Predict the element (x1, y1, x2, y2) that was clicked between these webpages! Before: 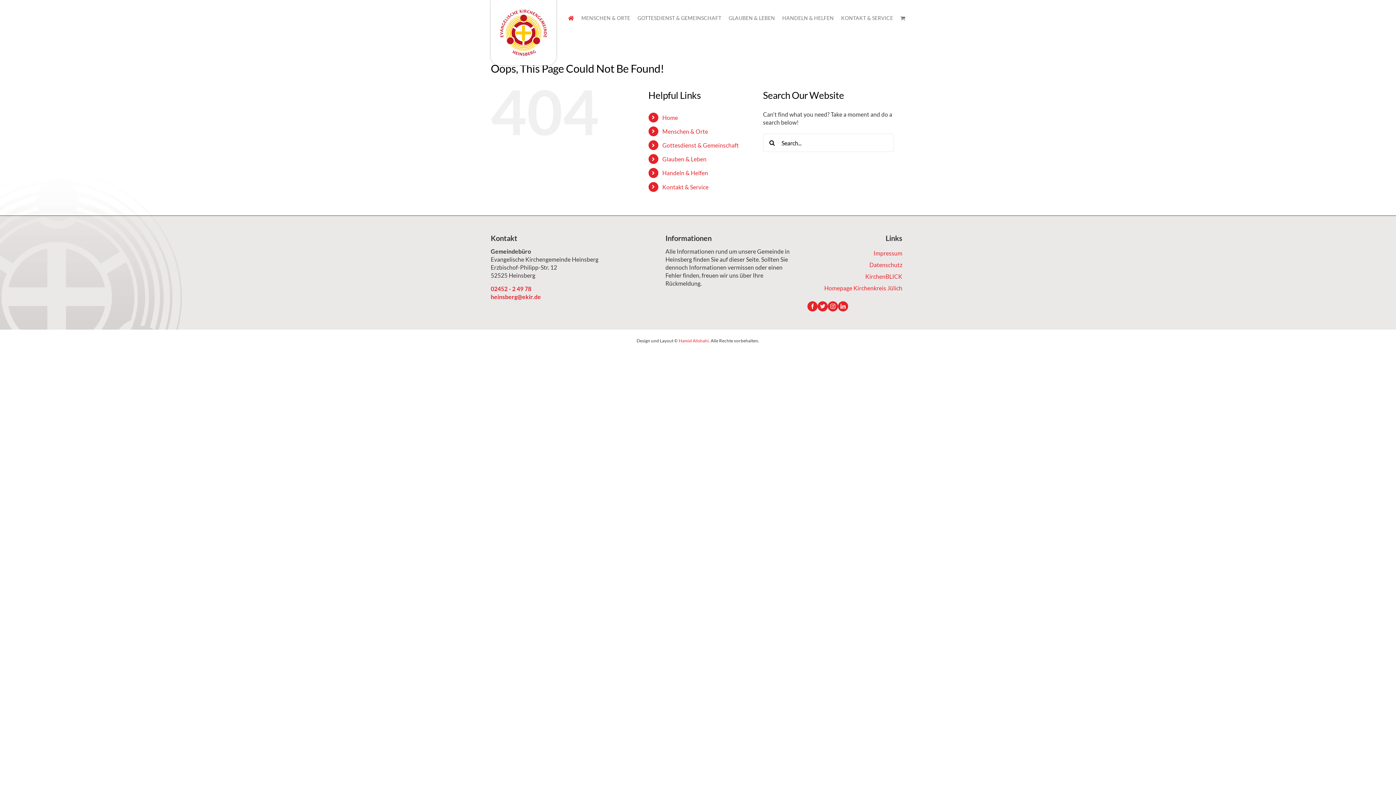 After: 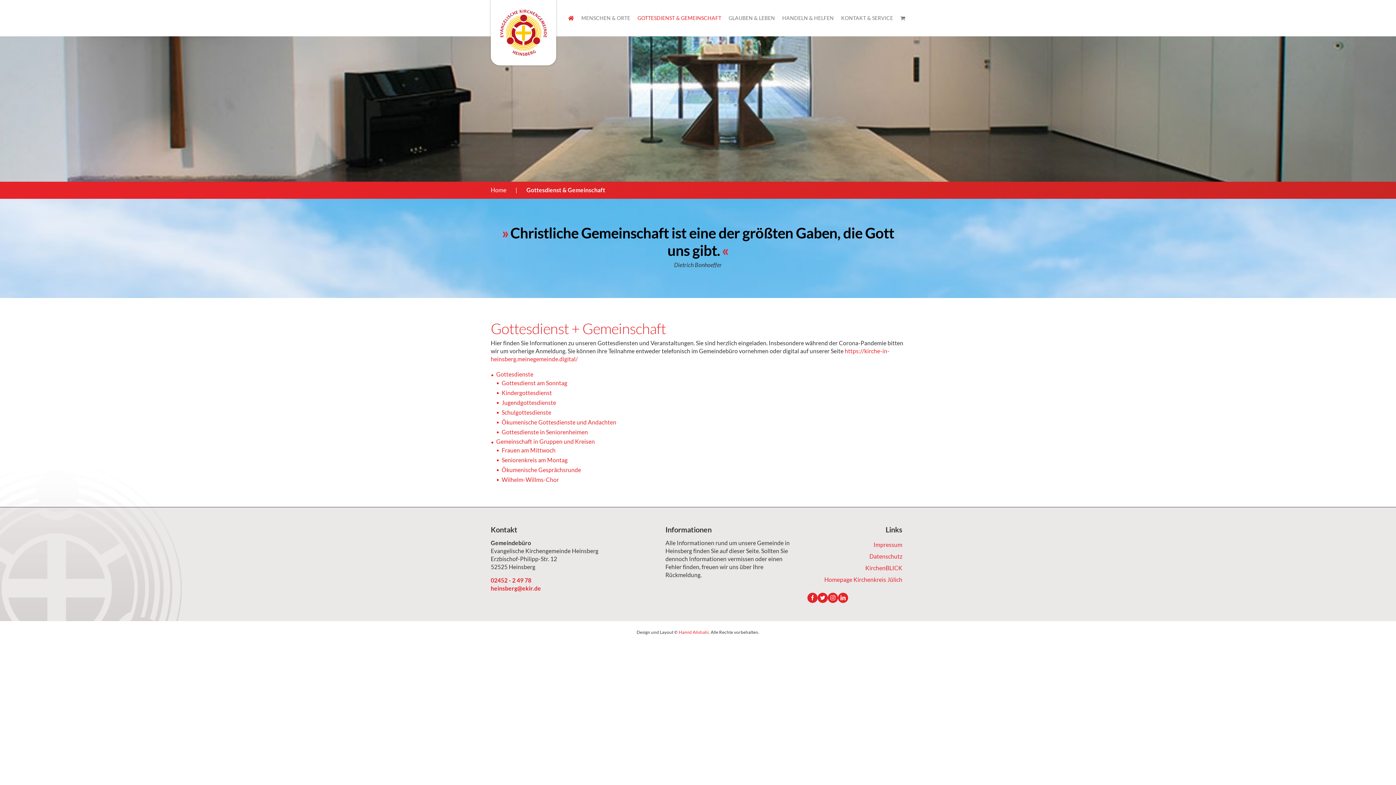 Action: label: Gottesdienst & Gemeinschaft bbox: (662, 141, 739, 148)